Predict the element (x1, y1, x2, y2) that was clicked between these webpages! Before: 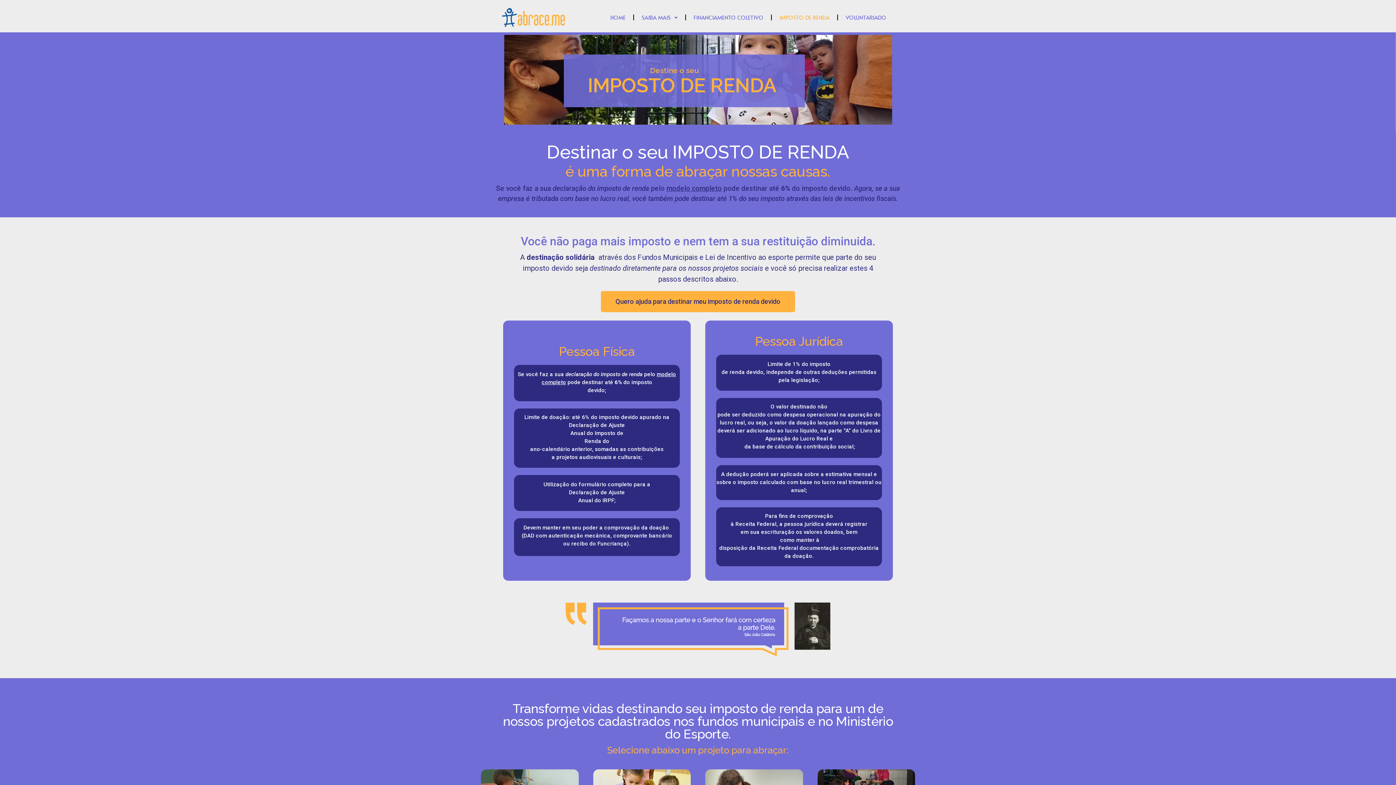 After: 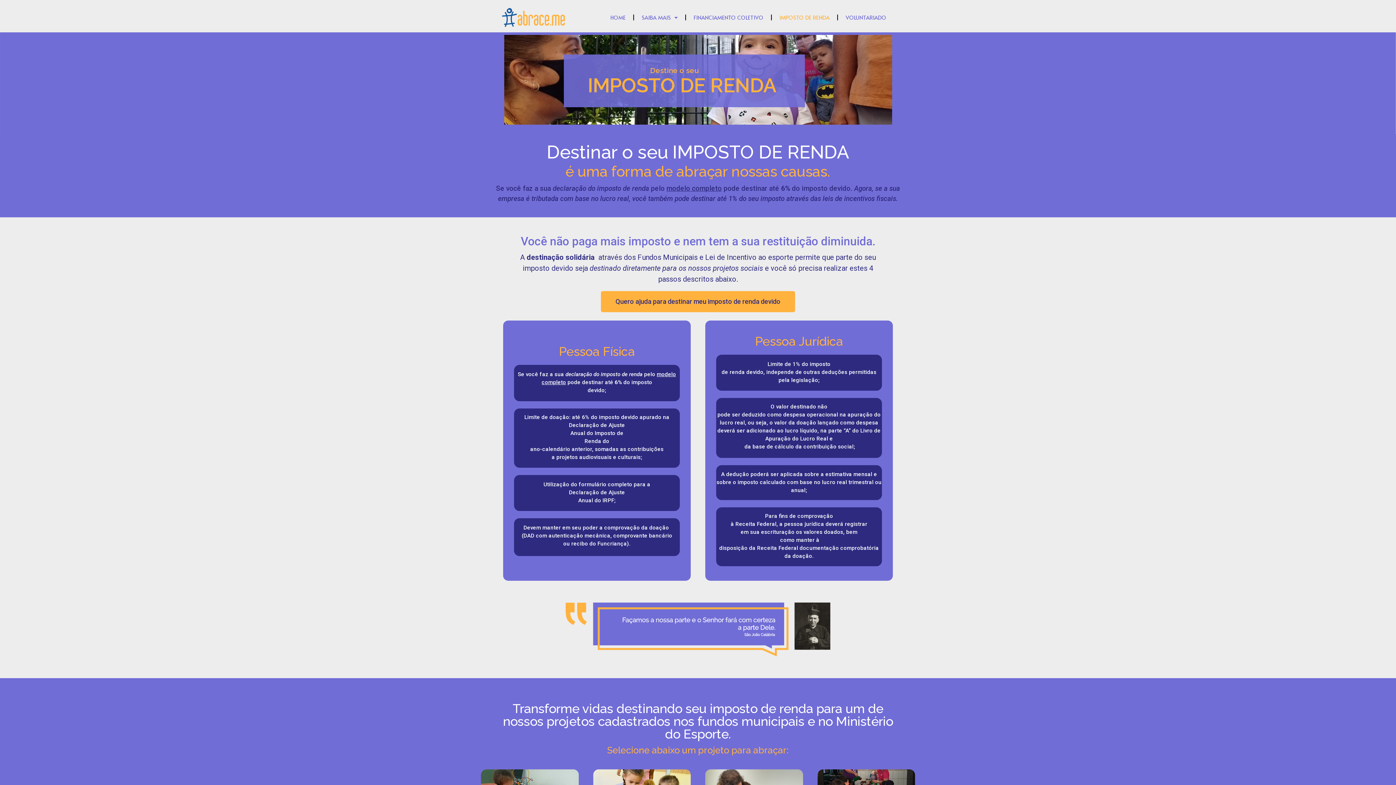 Action: label: IMPOSTO DE RENDA bbox: (771, 9, 837, 25)